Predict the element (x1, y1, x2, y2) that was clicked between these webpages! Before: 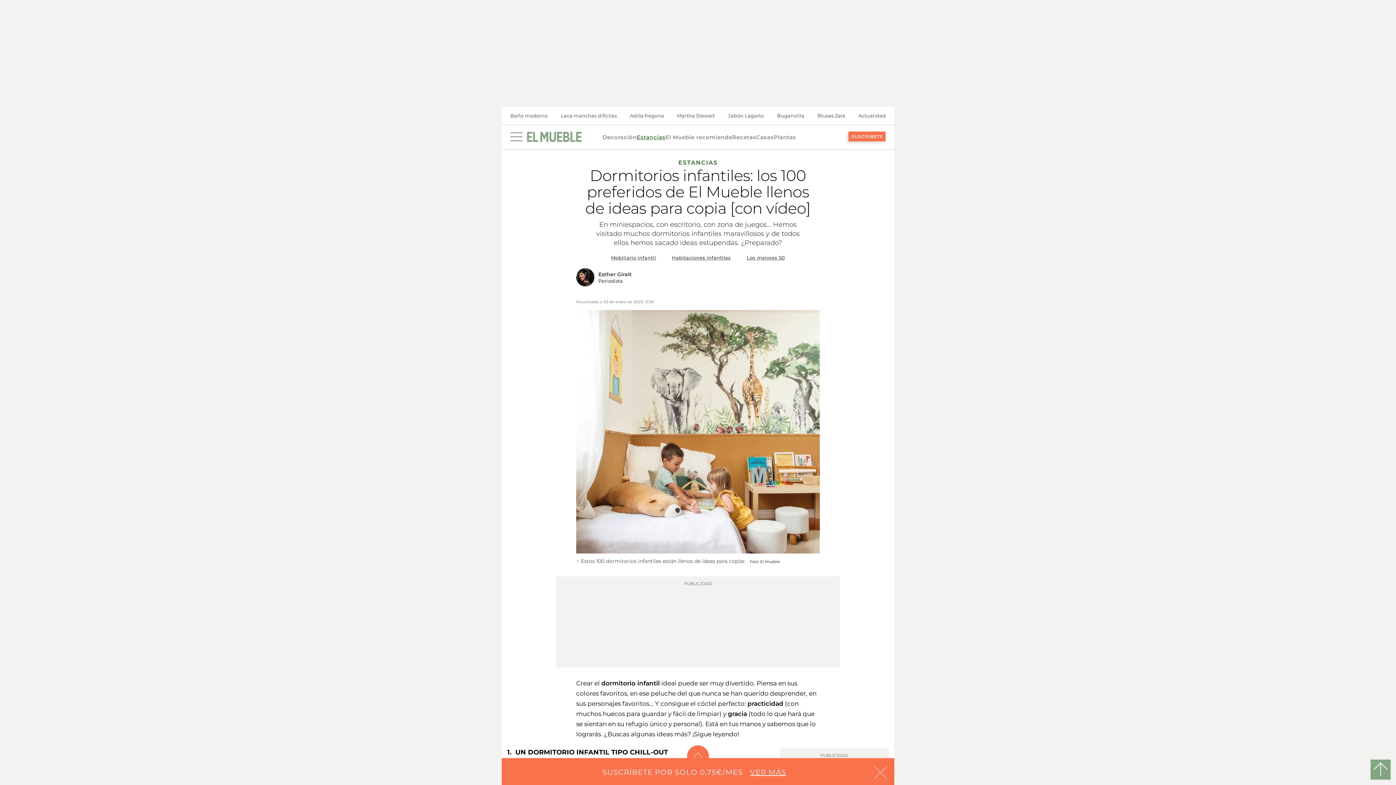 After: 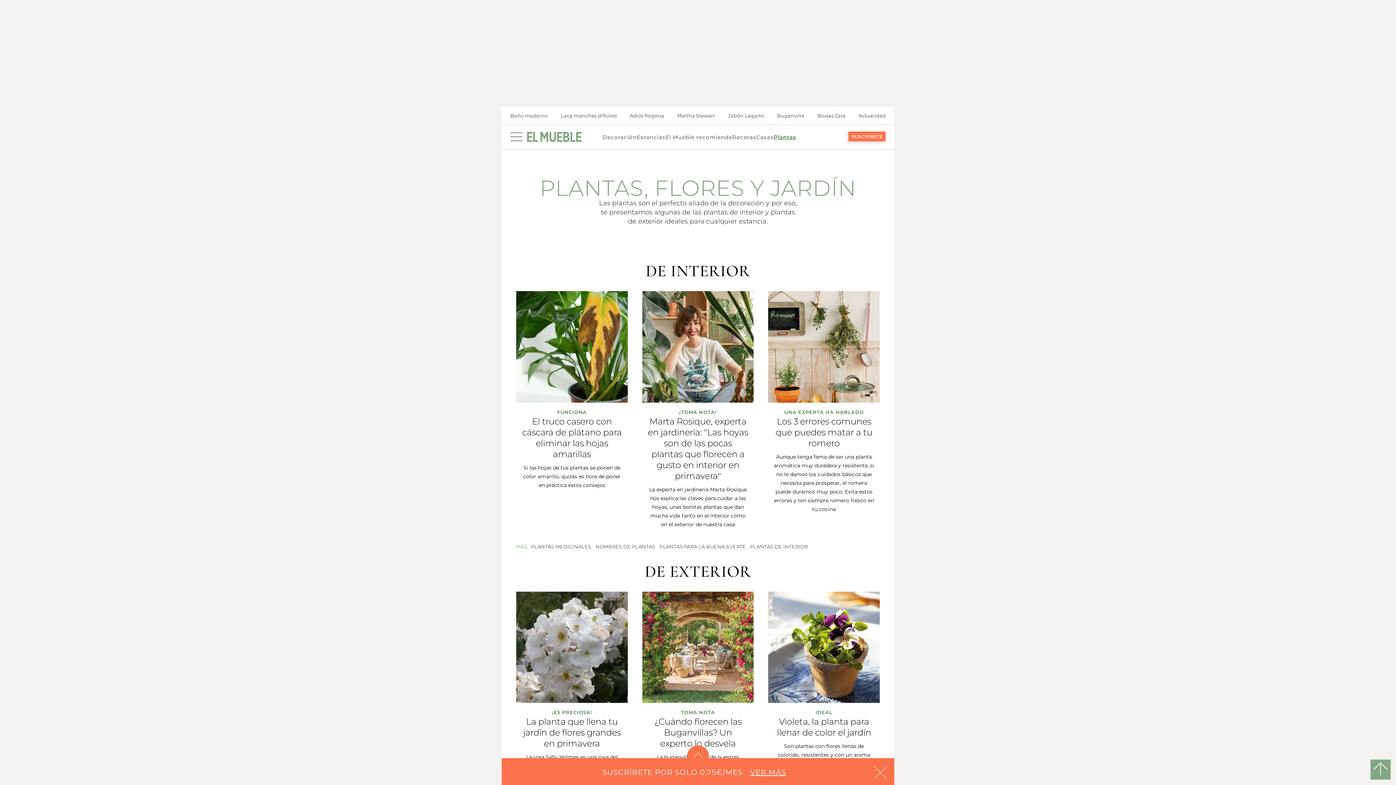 Action: label: Plantas bbox: (773, 133, 796, 140)